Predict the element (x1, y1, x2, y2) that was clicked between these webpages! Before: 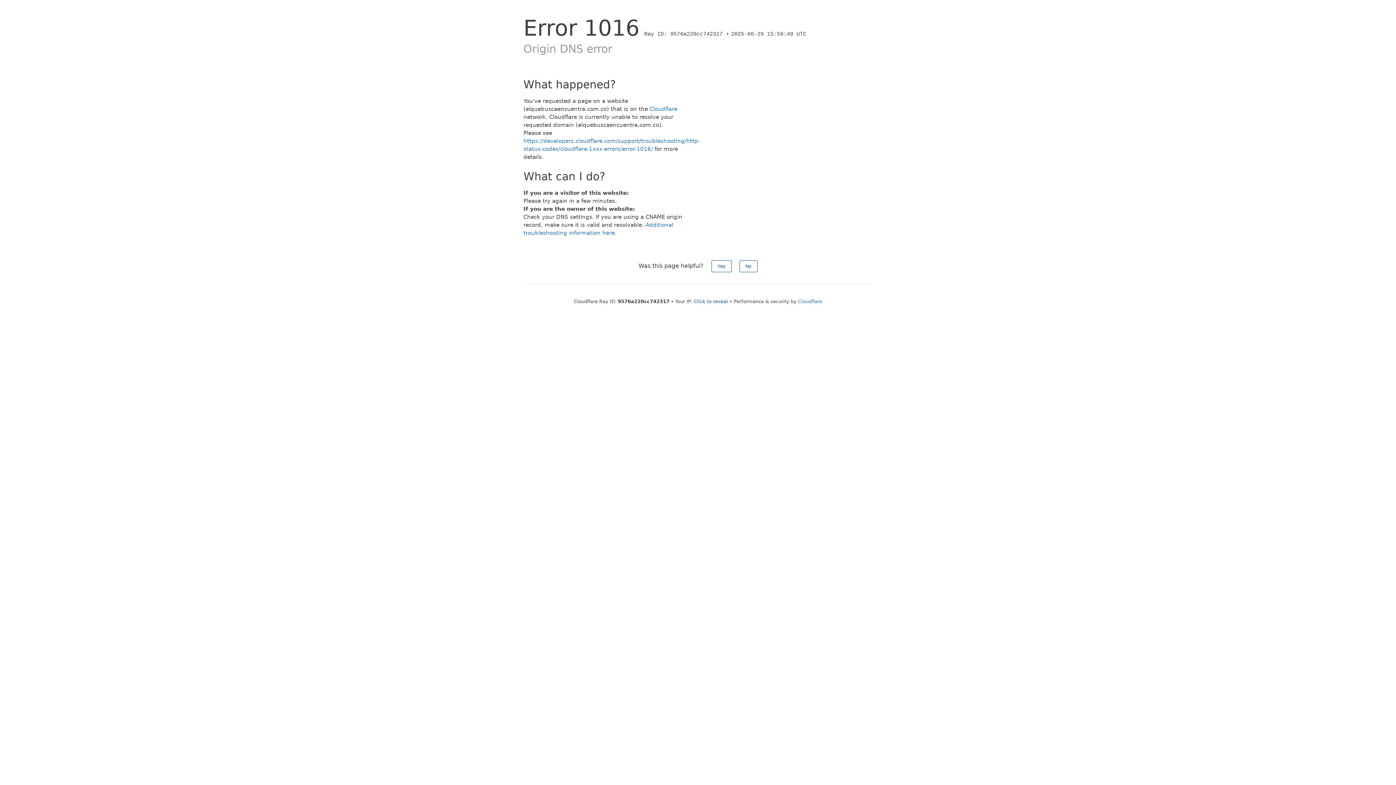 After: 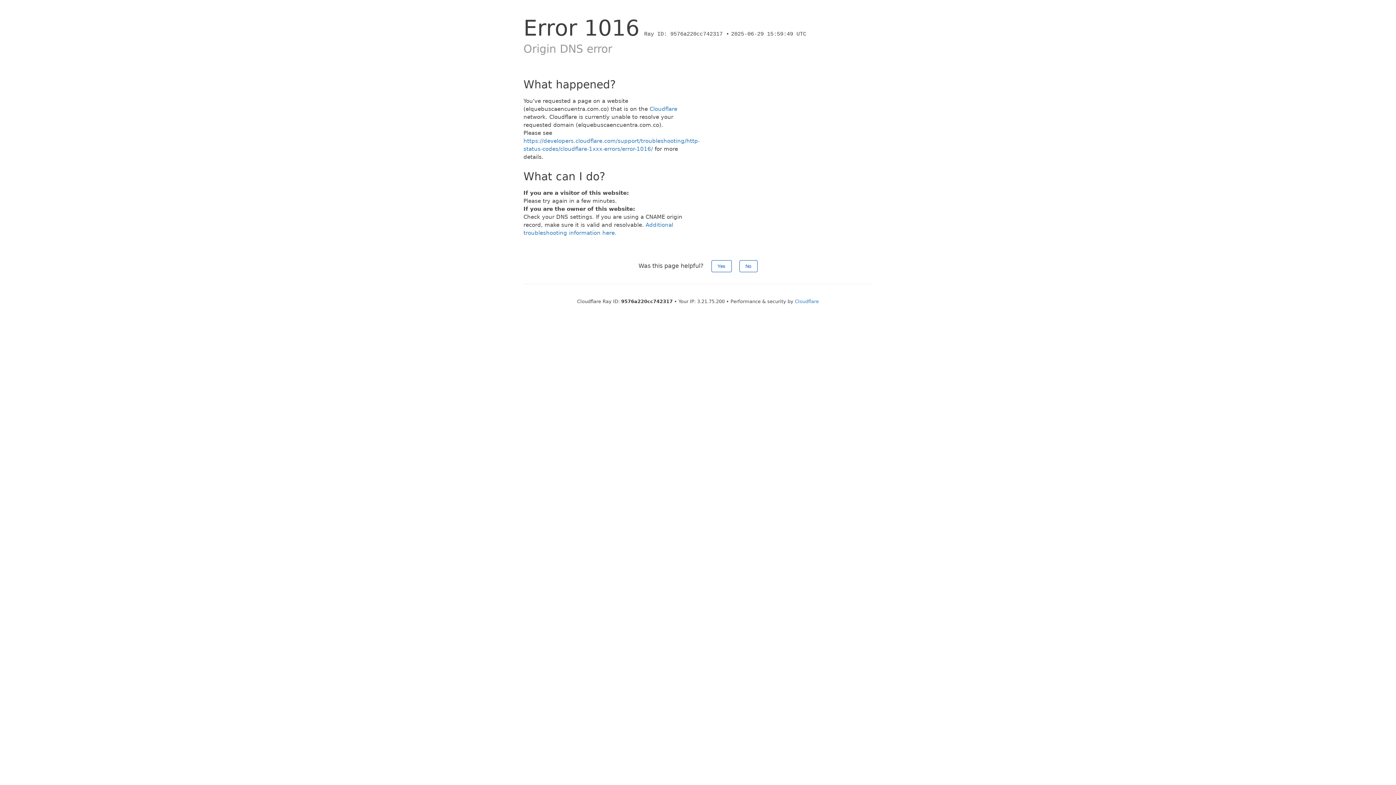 Action: bbox: (694, 298, 728, 304) label: Click to reveal